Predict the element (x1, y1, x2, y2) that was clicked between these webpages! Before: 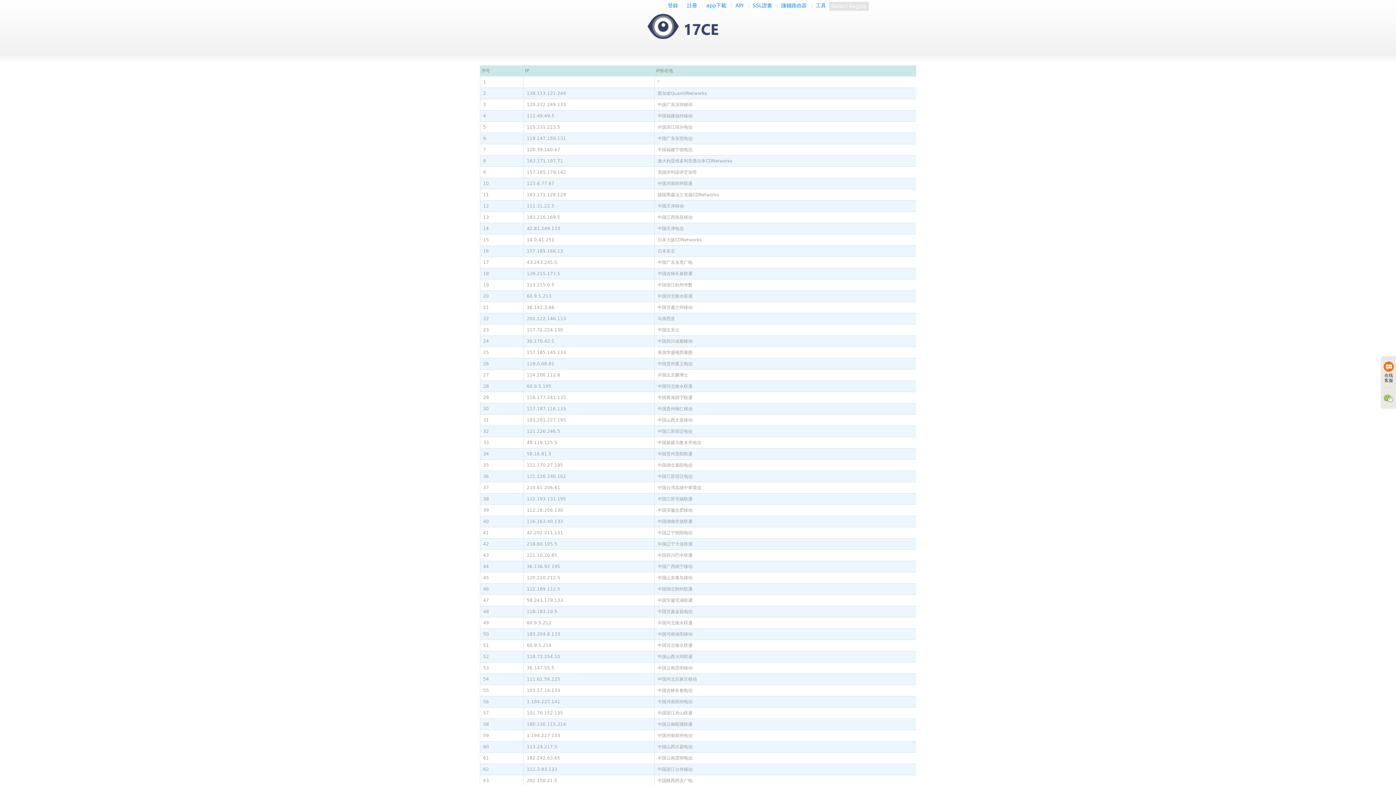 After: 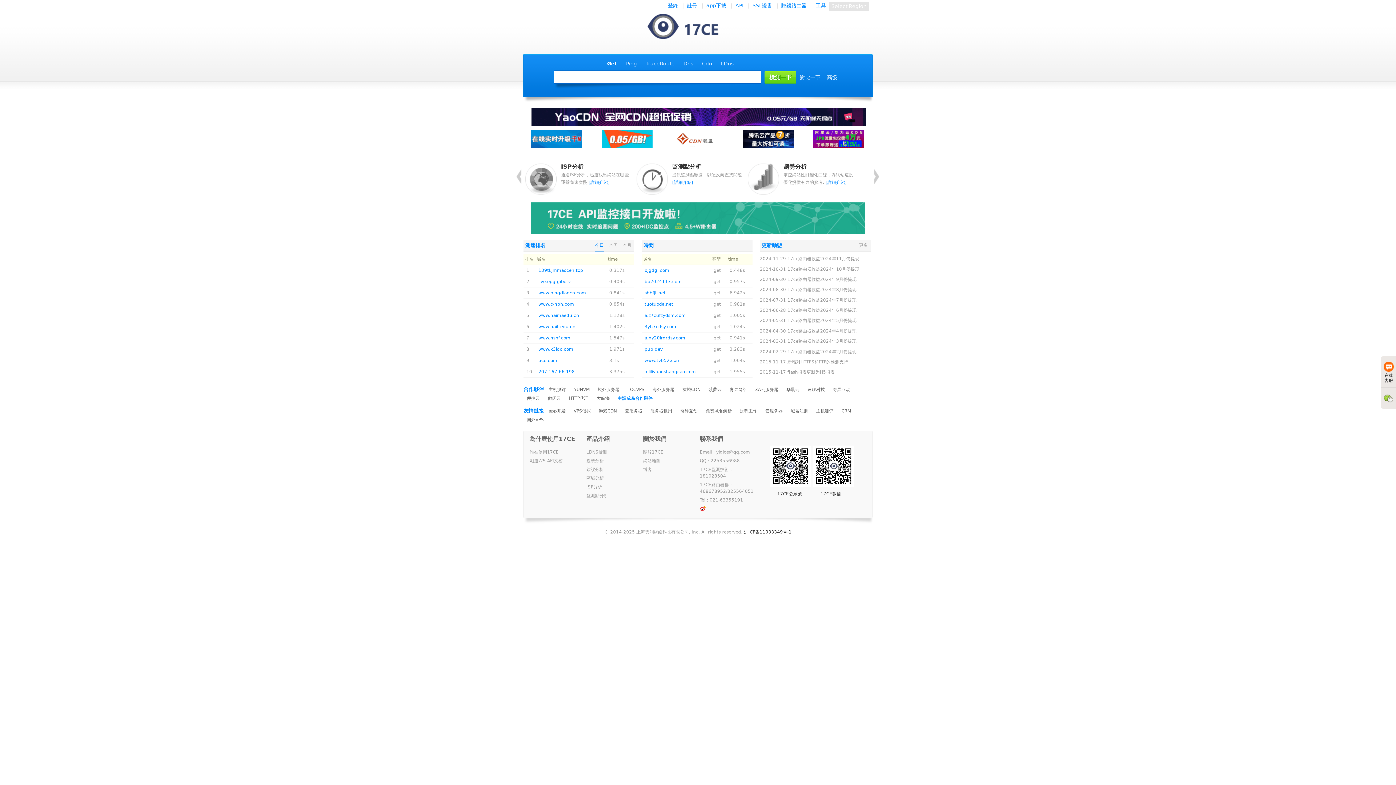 Action: label: 一起测 bbox: (645, 10, 734, 43)